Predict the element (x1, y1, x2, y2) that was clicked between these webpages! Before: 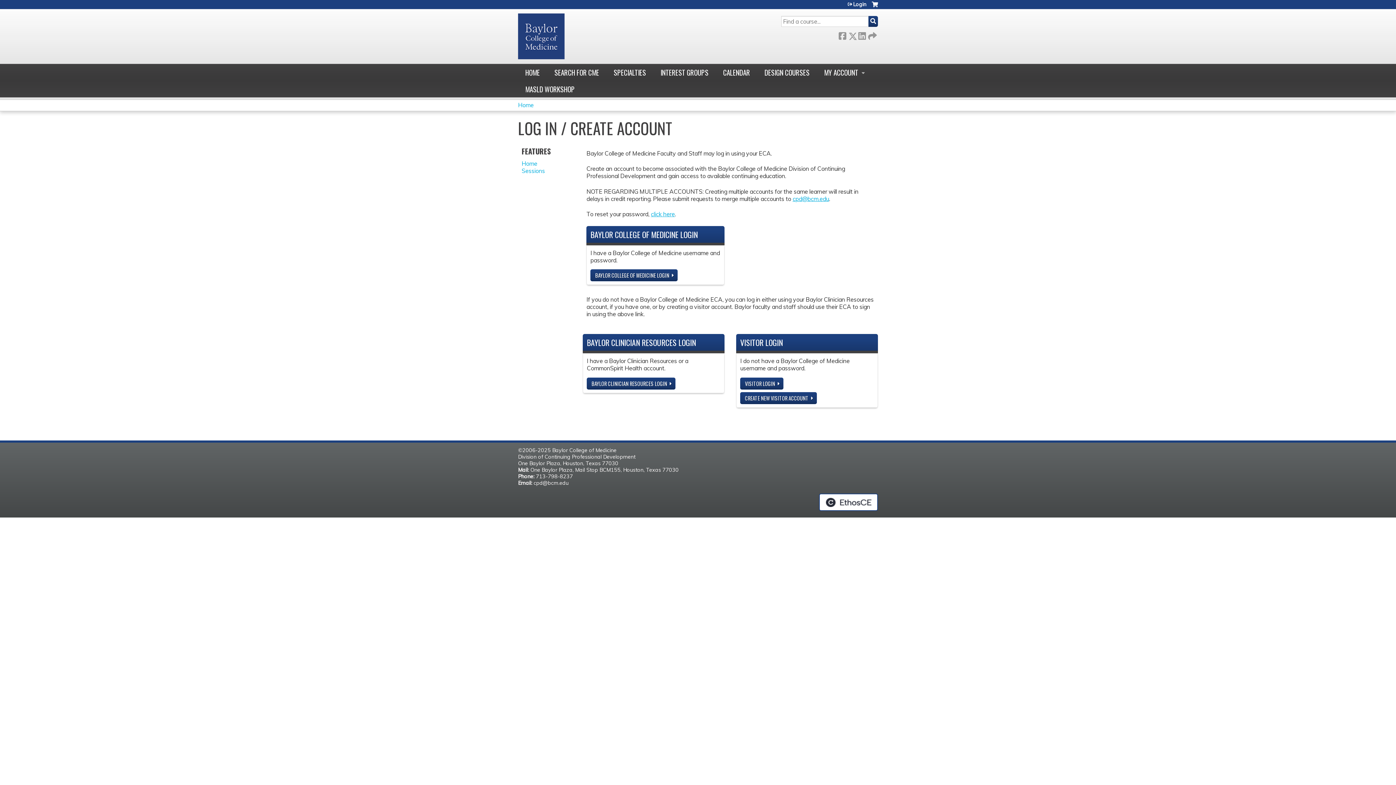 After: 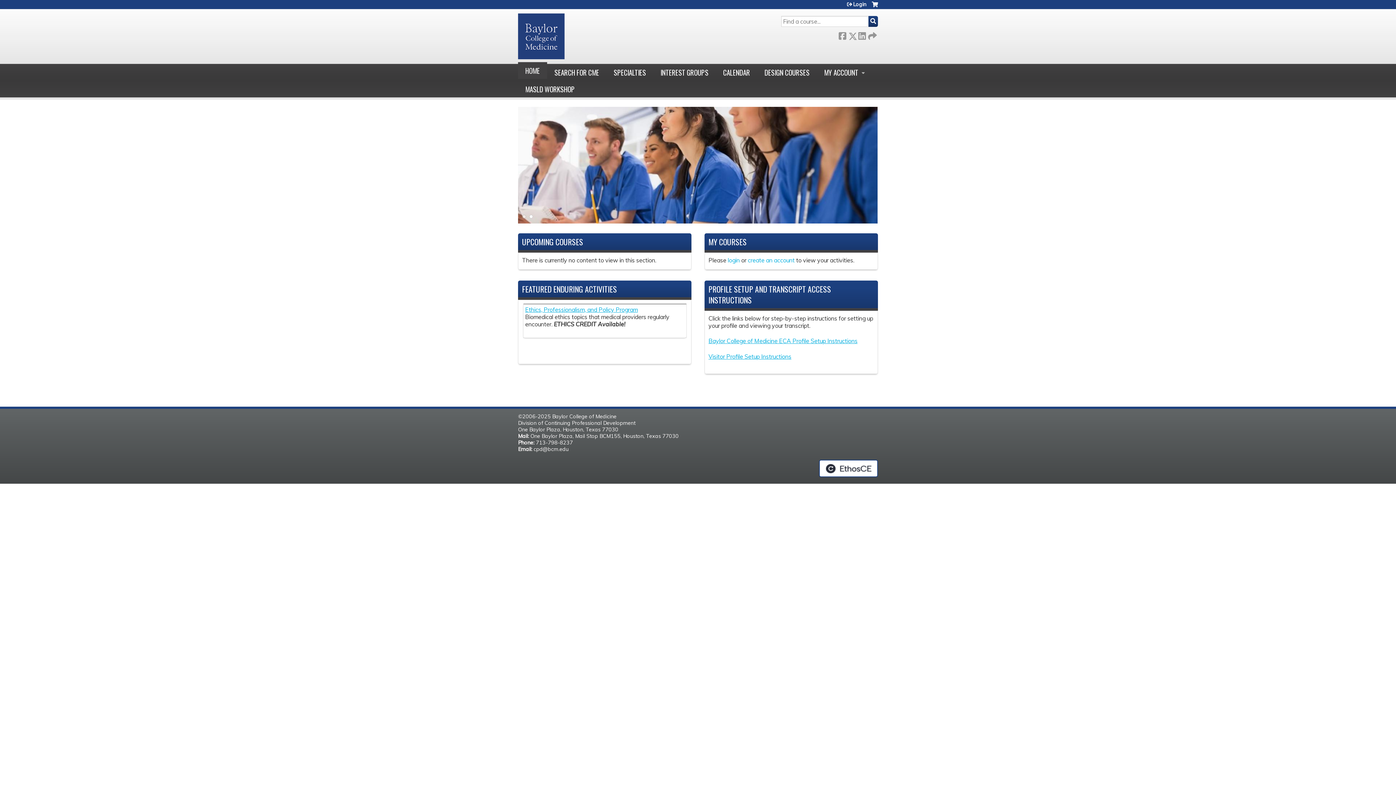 Action: bbox: (518, 101, 533, 108) label: Home